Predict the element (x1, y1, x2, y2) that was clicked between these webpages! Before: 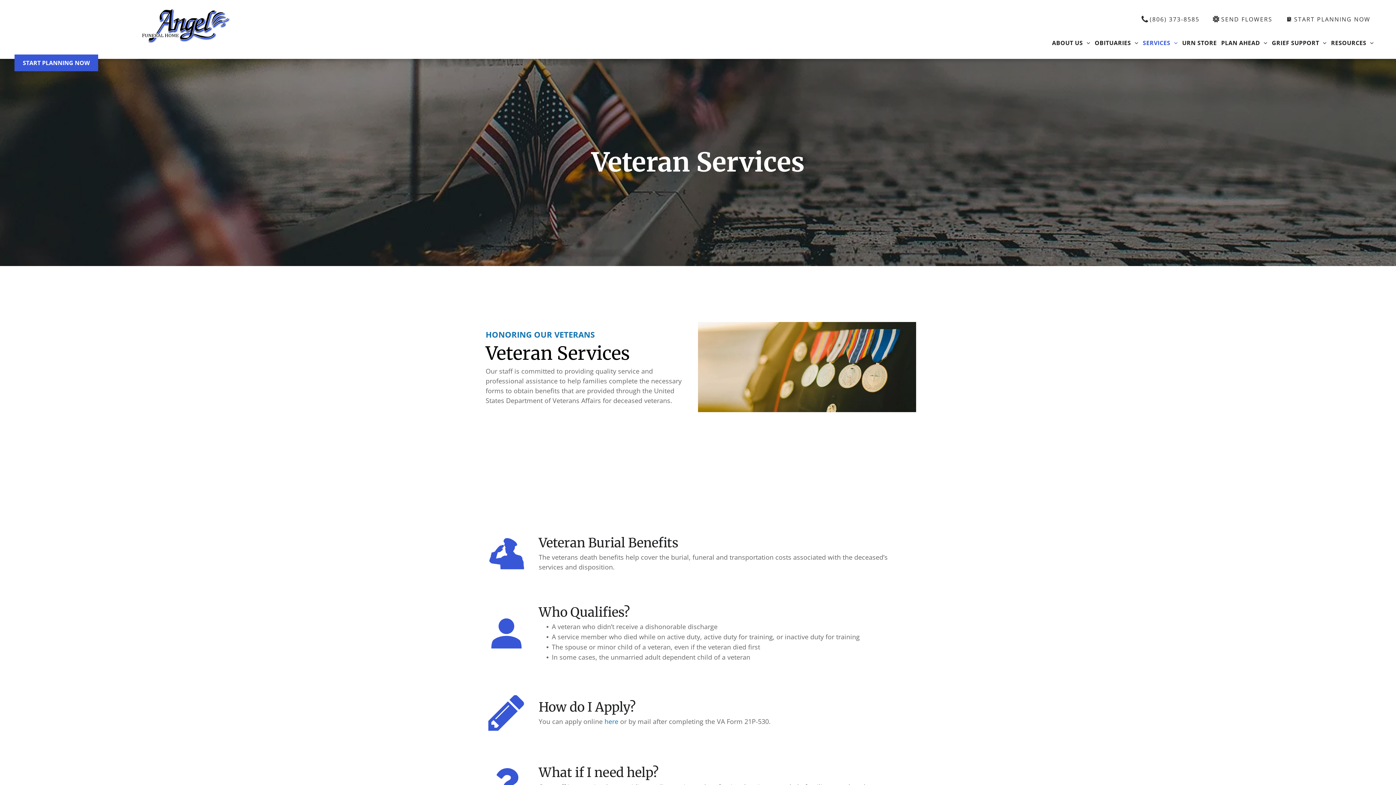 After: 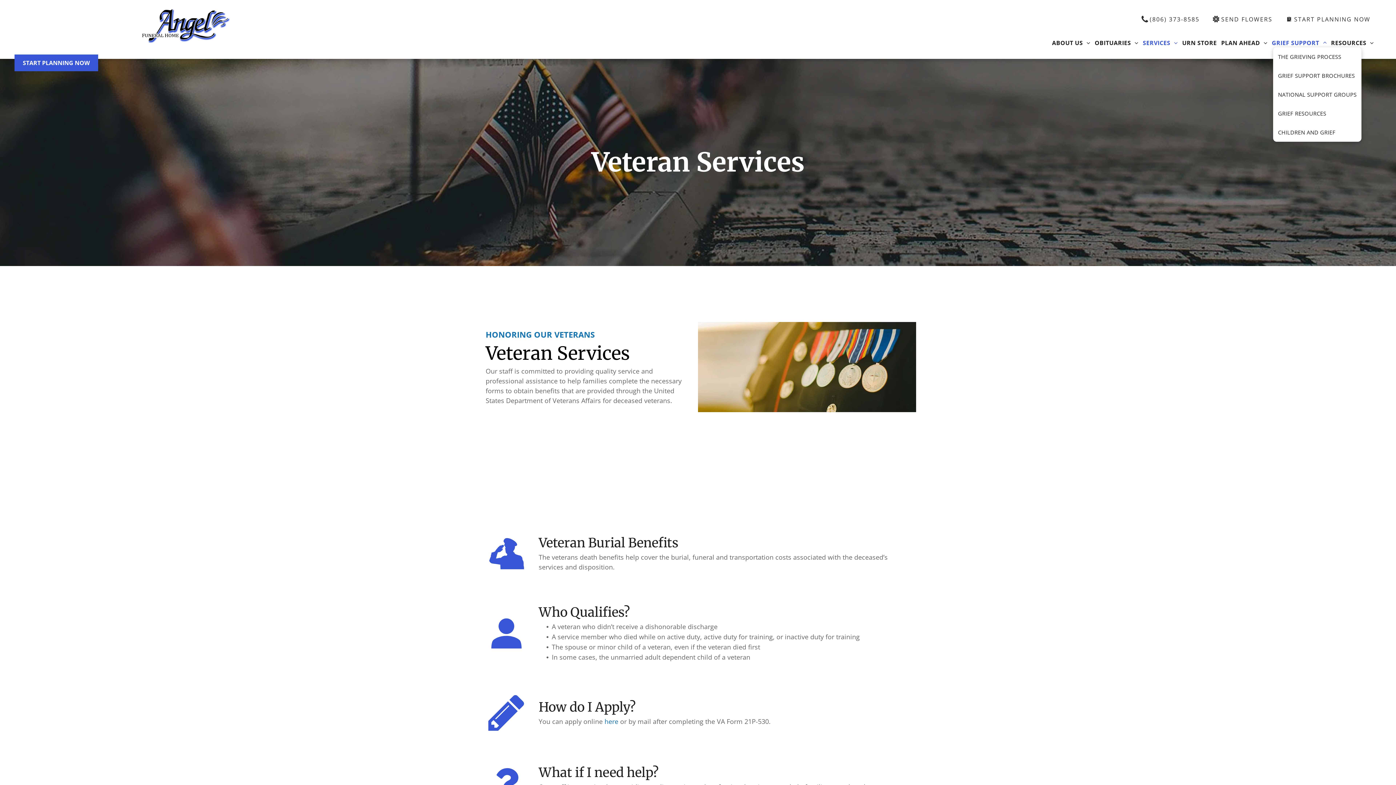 Action: label: GRIEF SUPPORT bbox: (1269, 38, 1329, 47)